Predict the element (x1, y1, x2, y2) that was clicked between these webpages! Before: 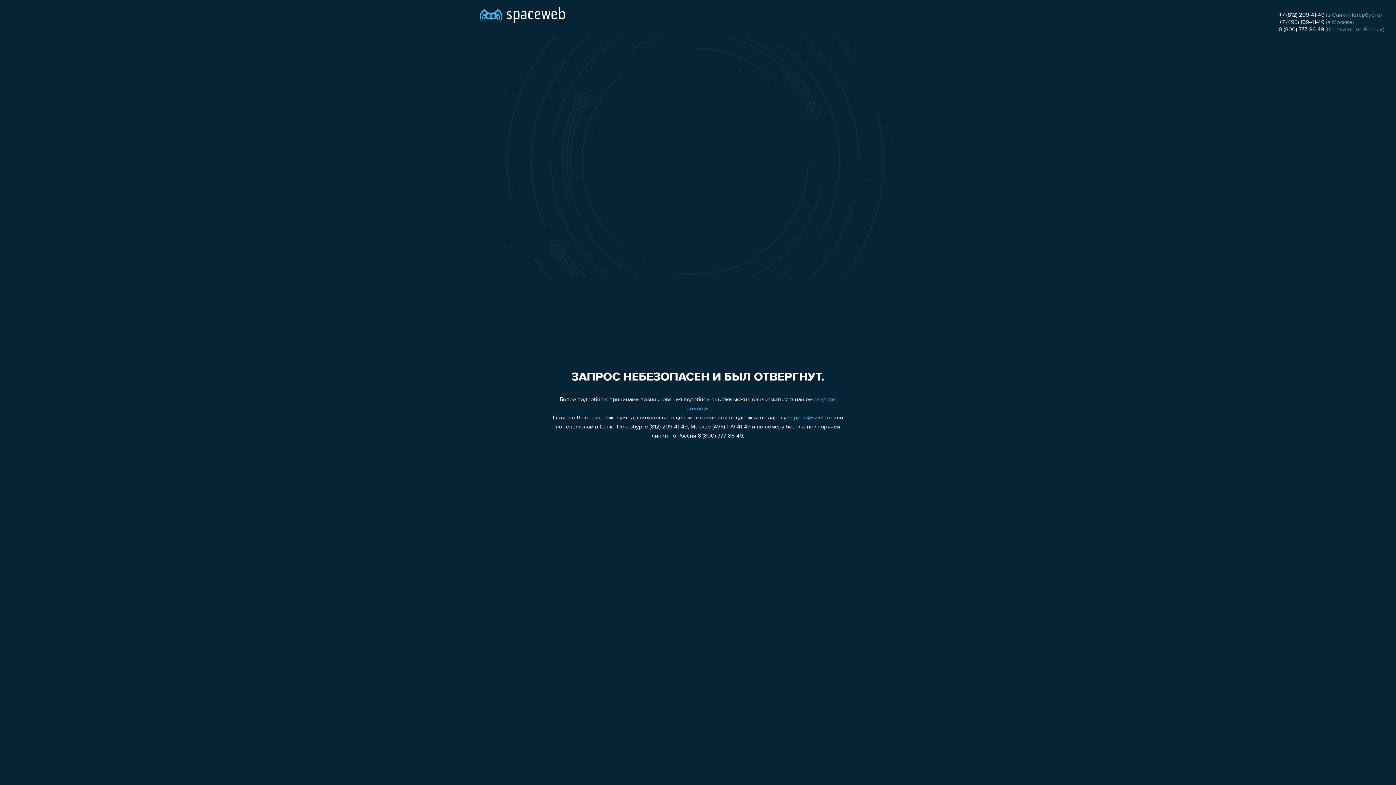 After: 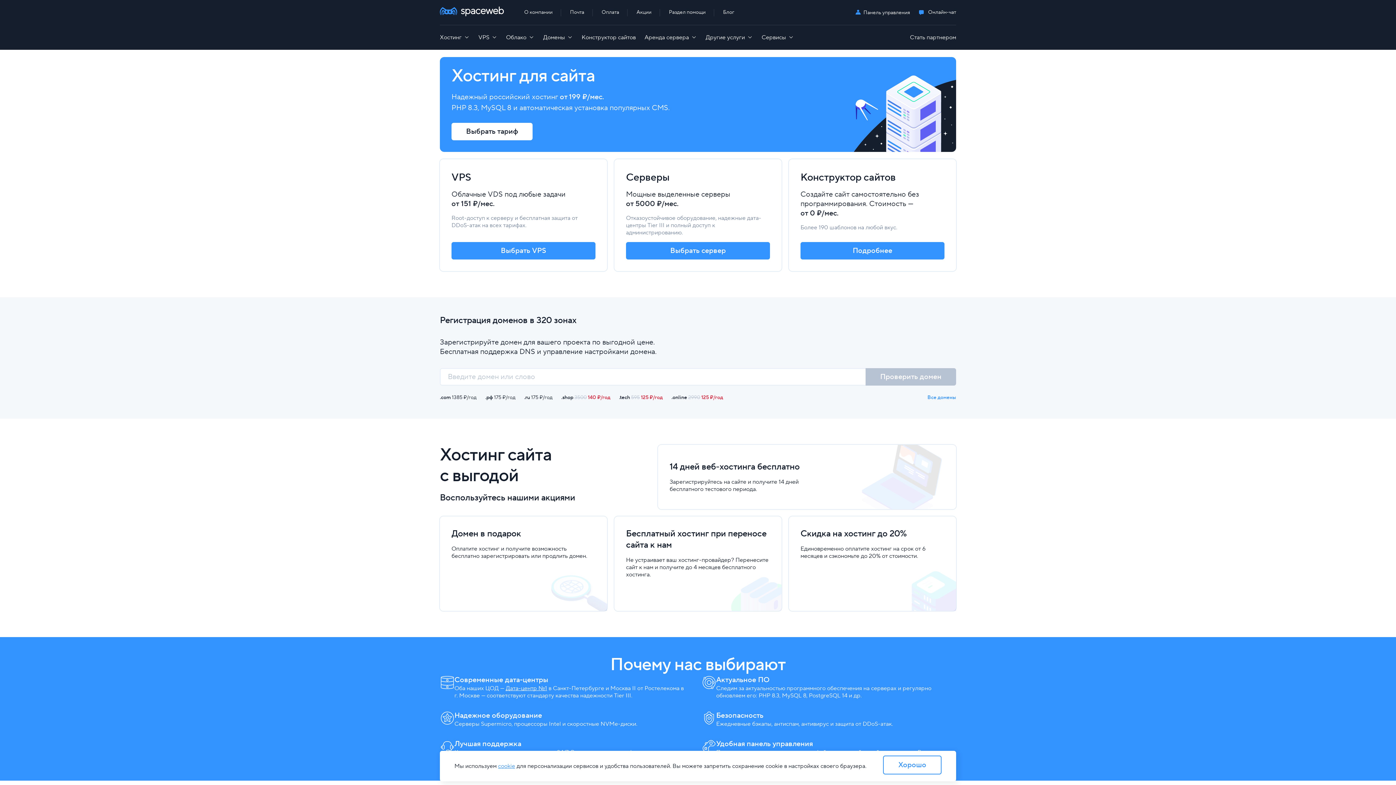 Action: bbox: (480, 0, 565, 25)